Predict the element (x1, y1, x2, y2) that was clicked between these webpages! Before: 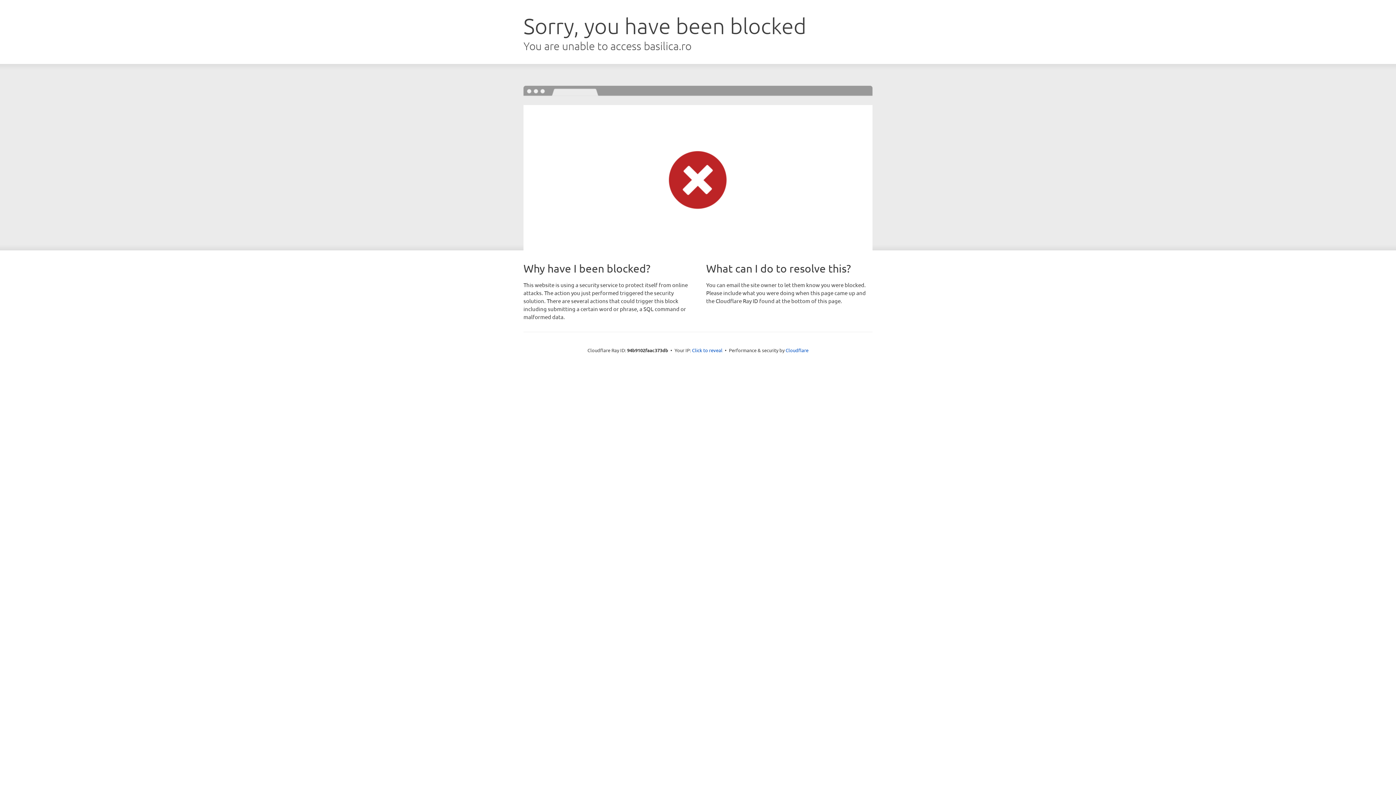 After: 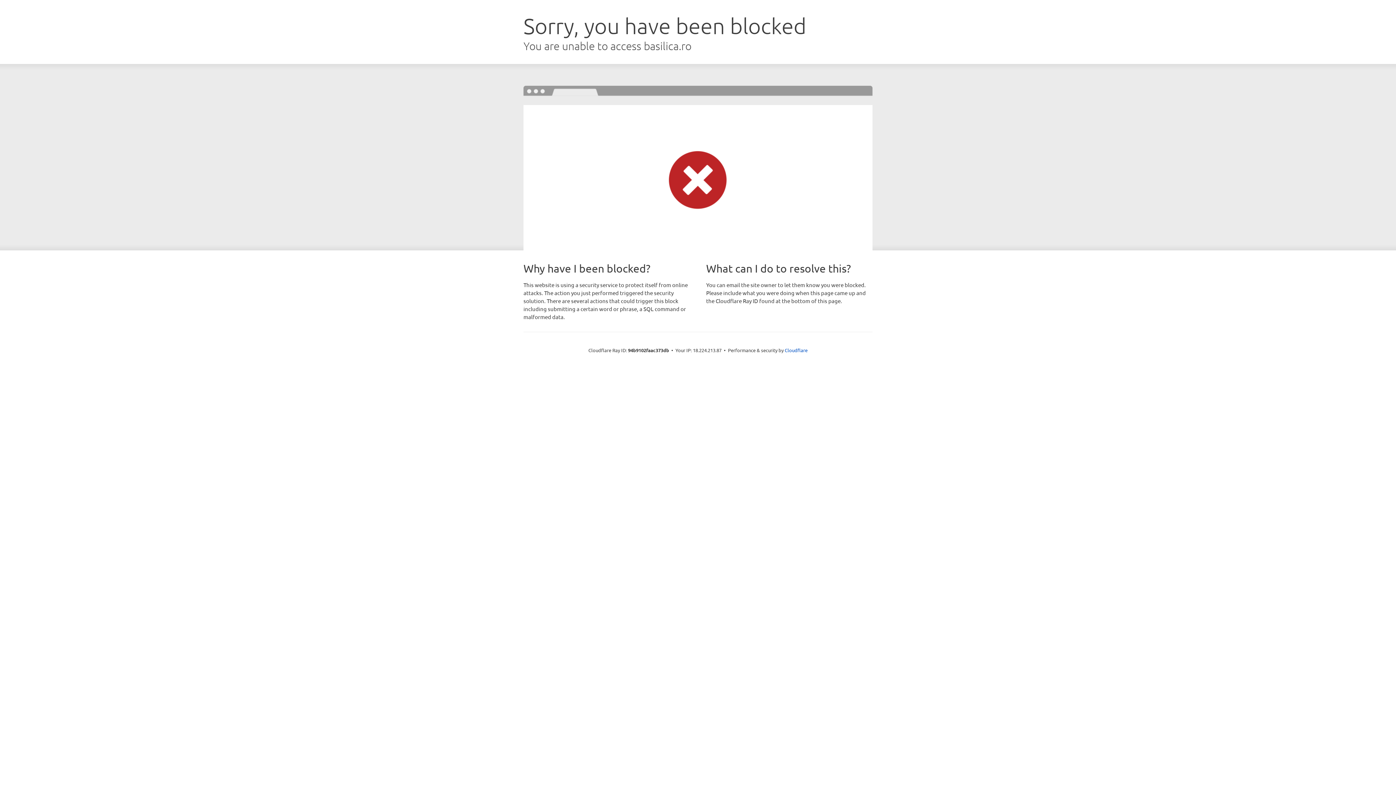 Action: label: Click to reveal bbox: (692, 346, 722, 353)